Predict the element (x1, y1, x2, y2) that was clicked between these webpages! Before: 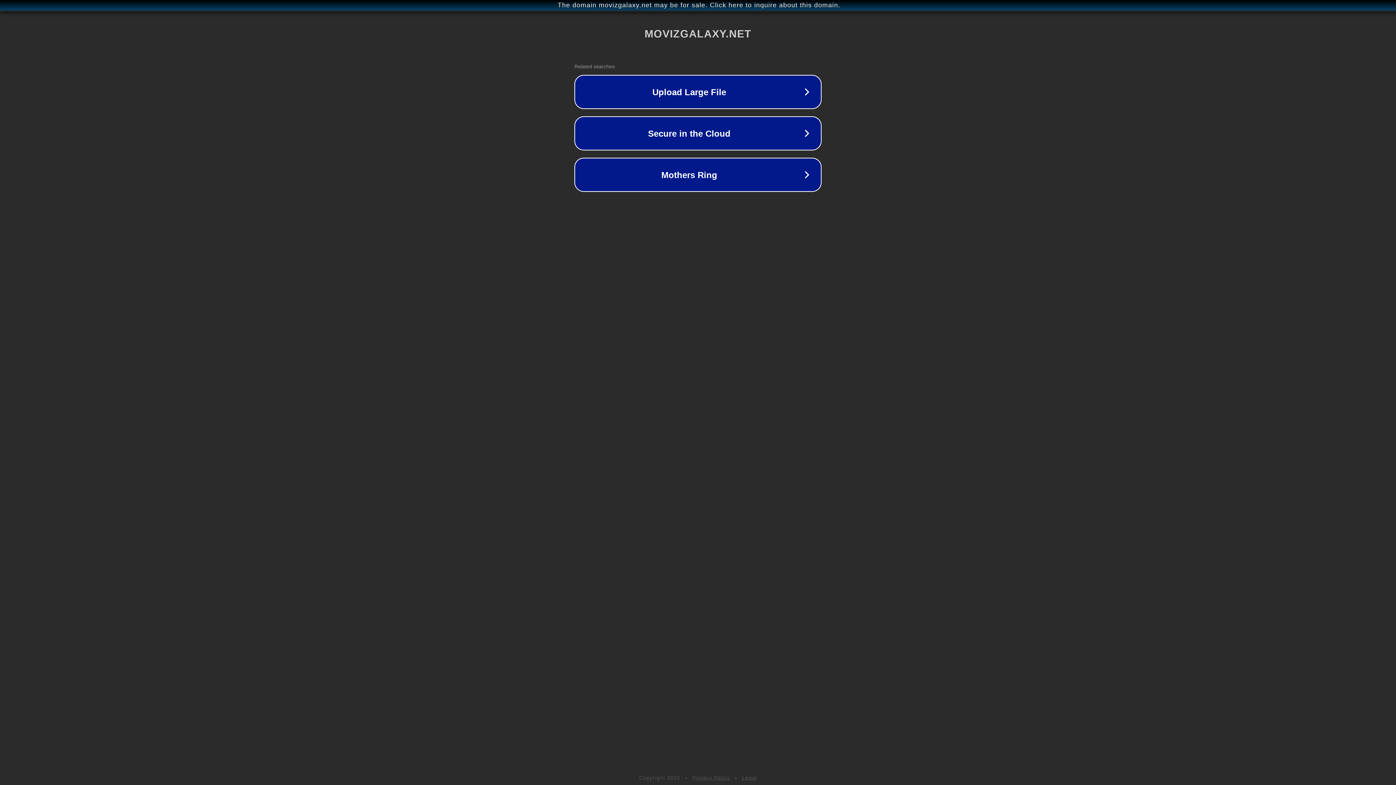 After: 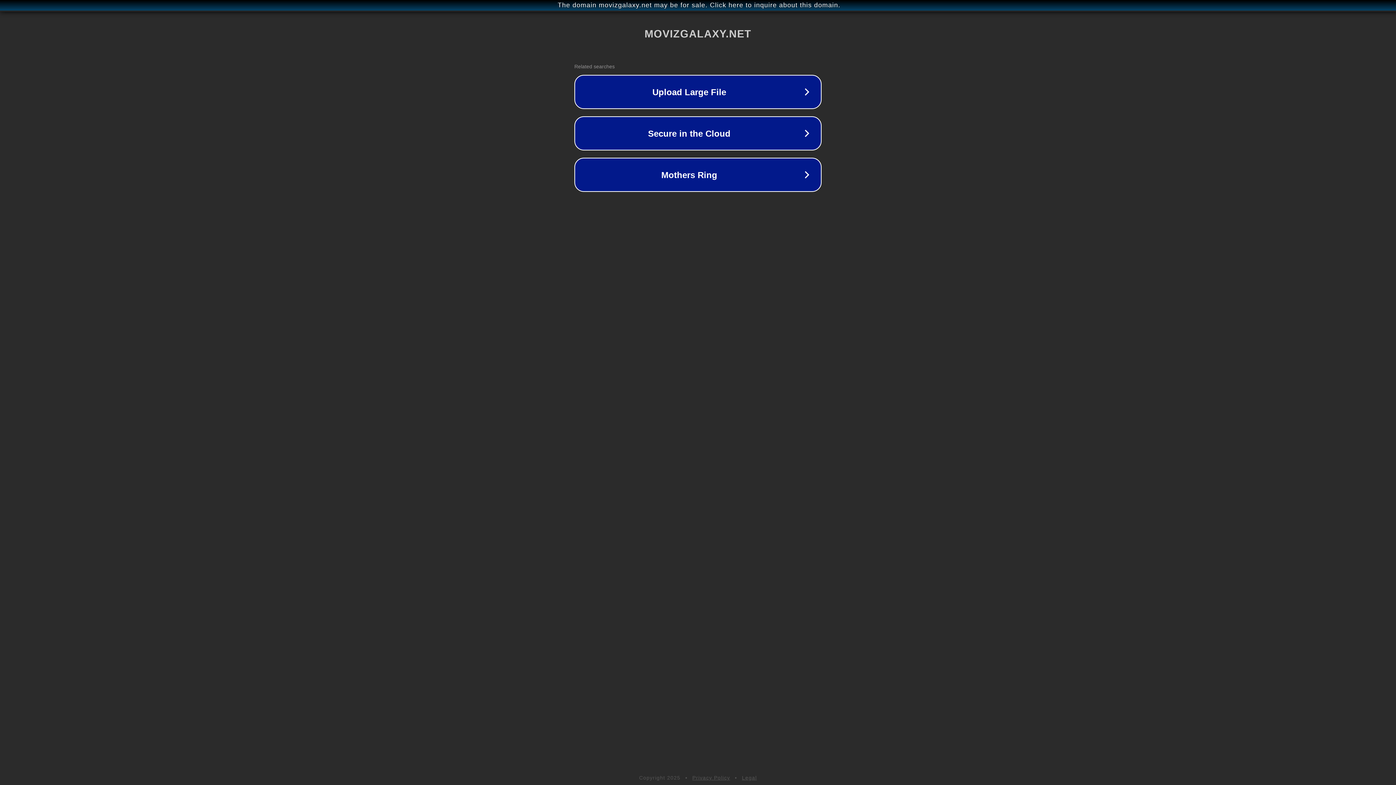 Action: bbox: (742, 775, 757, 781) label: Legal